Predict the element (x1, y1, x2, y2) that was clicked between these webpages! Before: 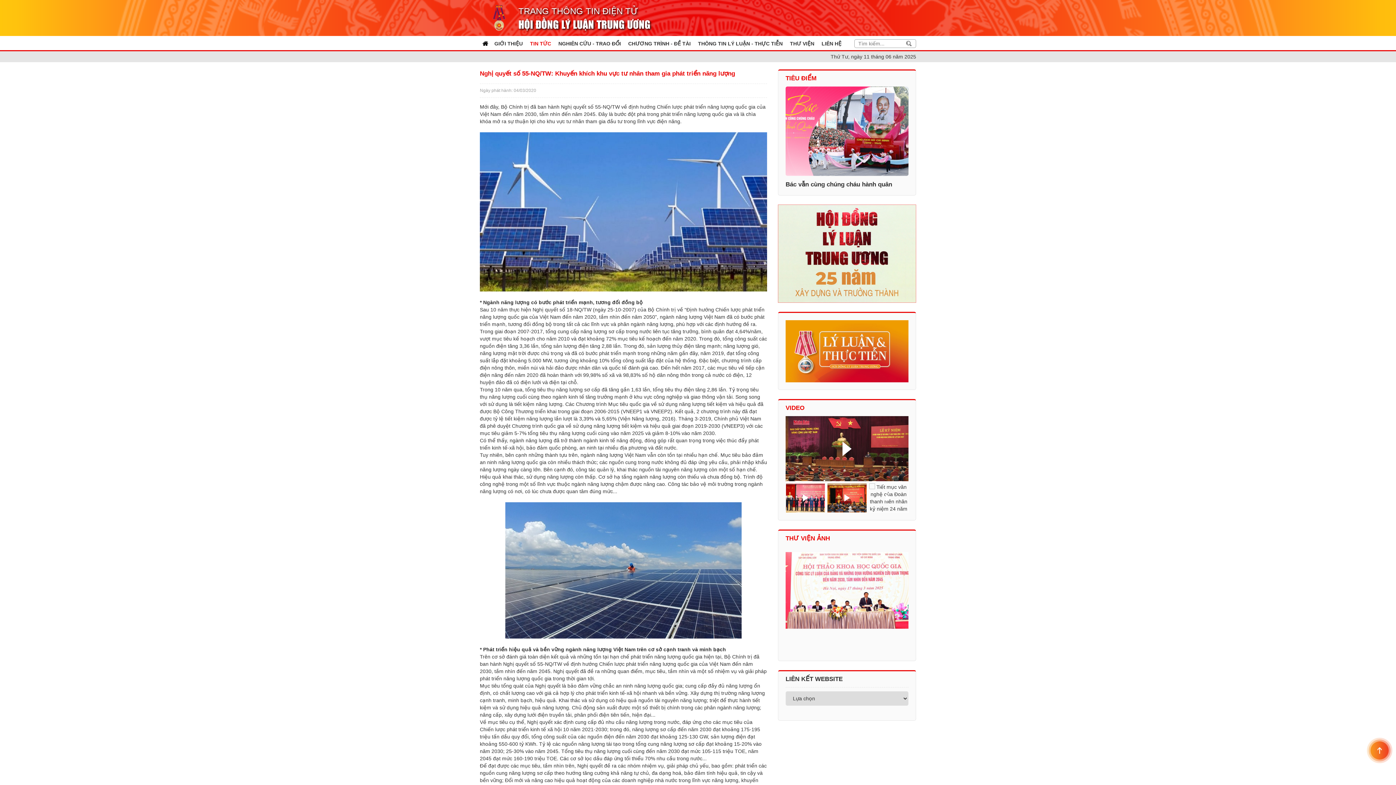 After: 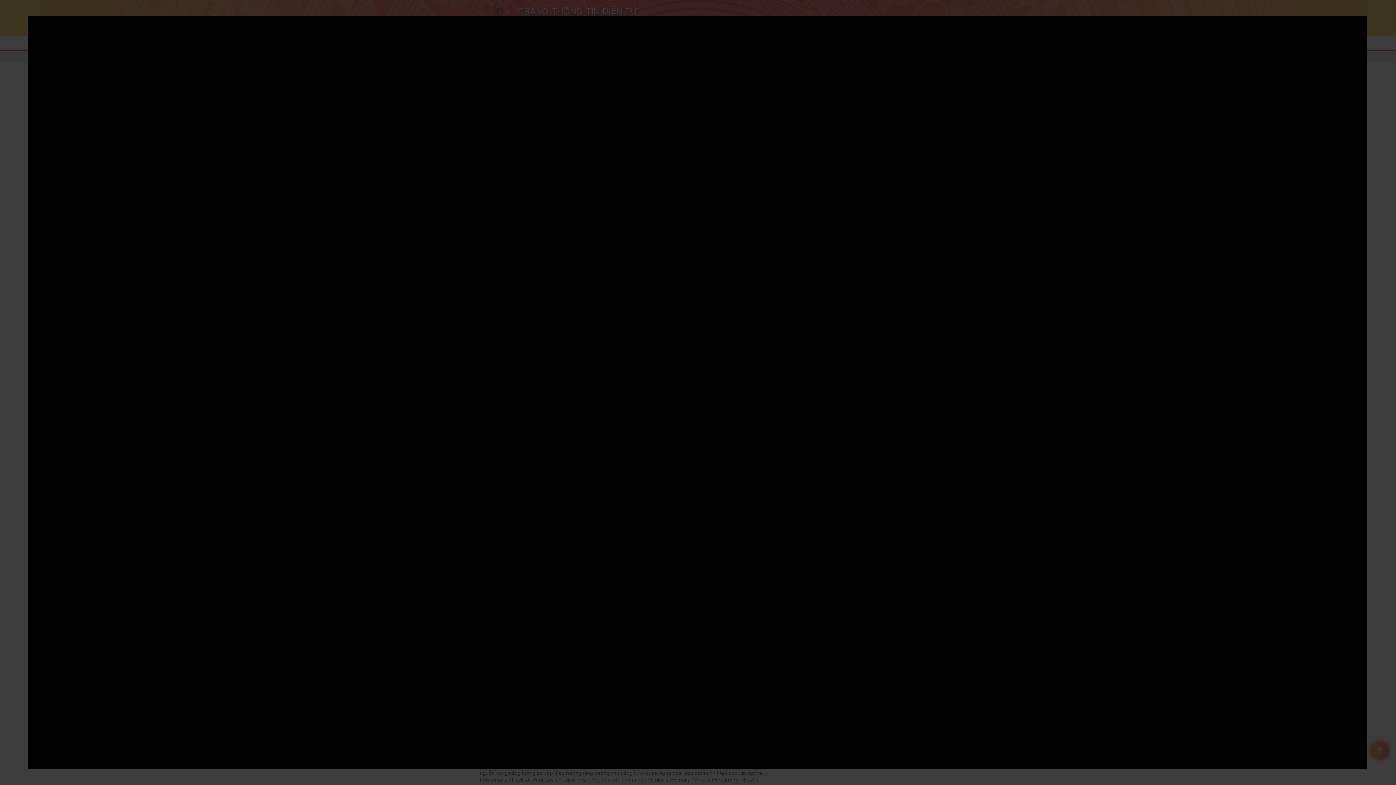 Action: bbox: (886, 494, 891, 501)